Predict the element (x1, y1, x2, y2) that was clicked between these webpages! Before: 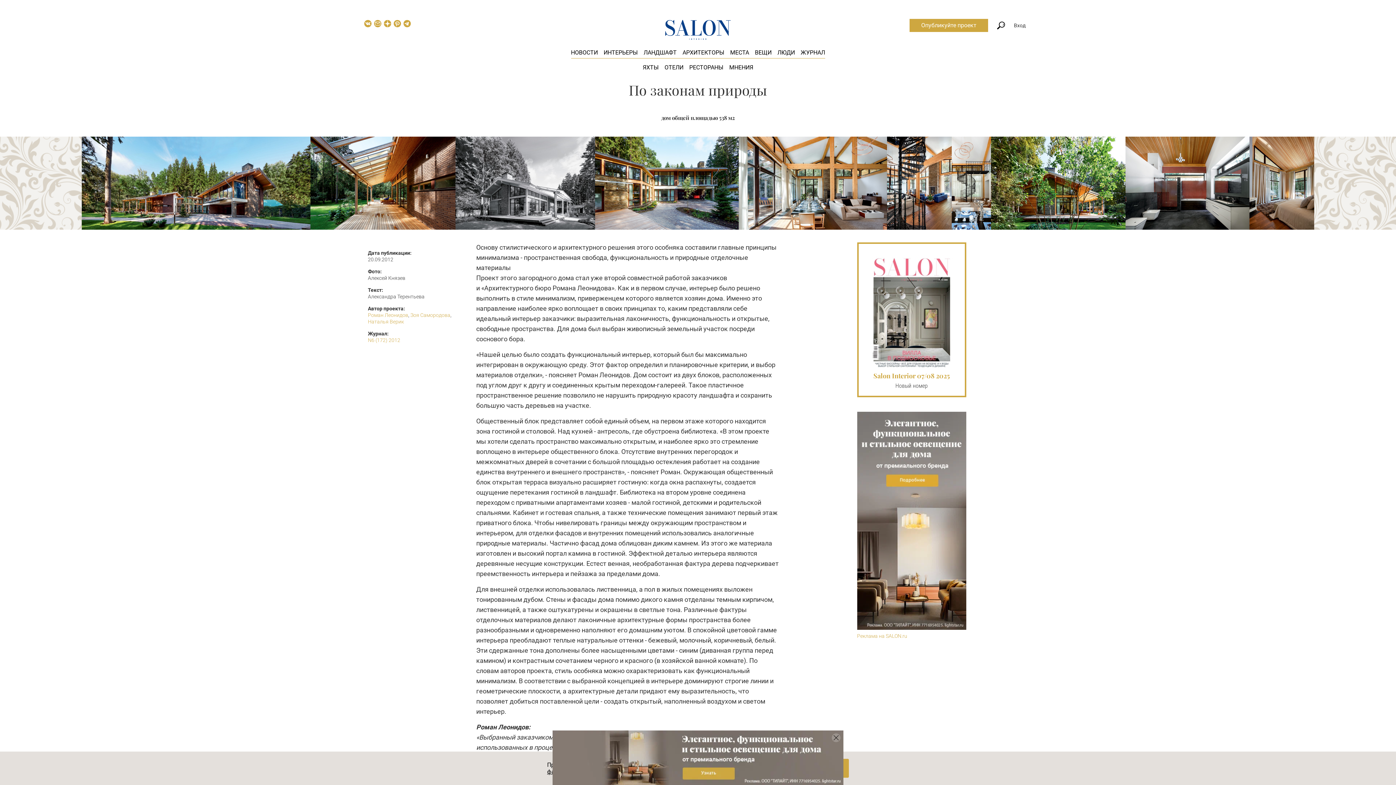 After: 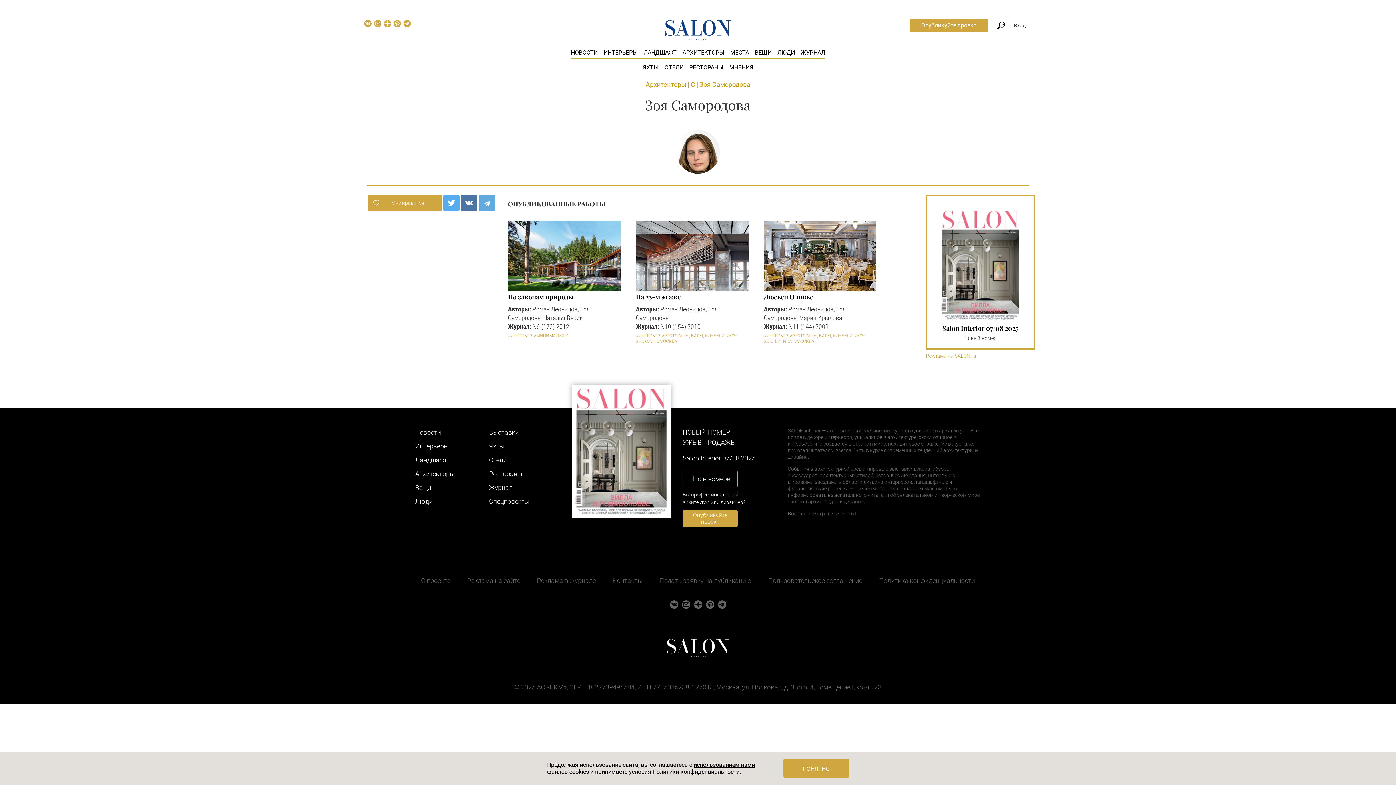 Action: label: Зоя Самородова bbox: (410, 312, 450, 318)